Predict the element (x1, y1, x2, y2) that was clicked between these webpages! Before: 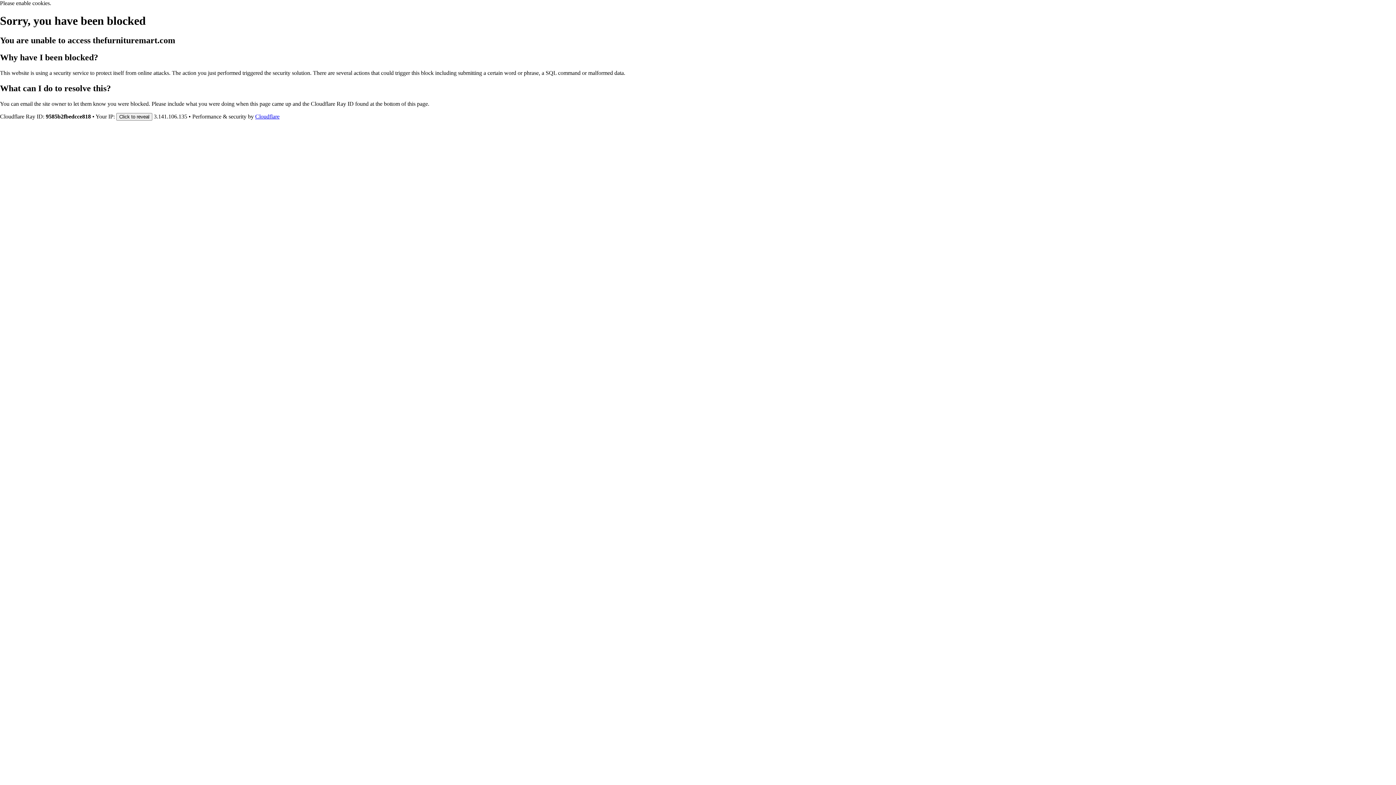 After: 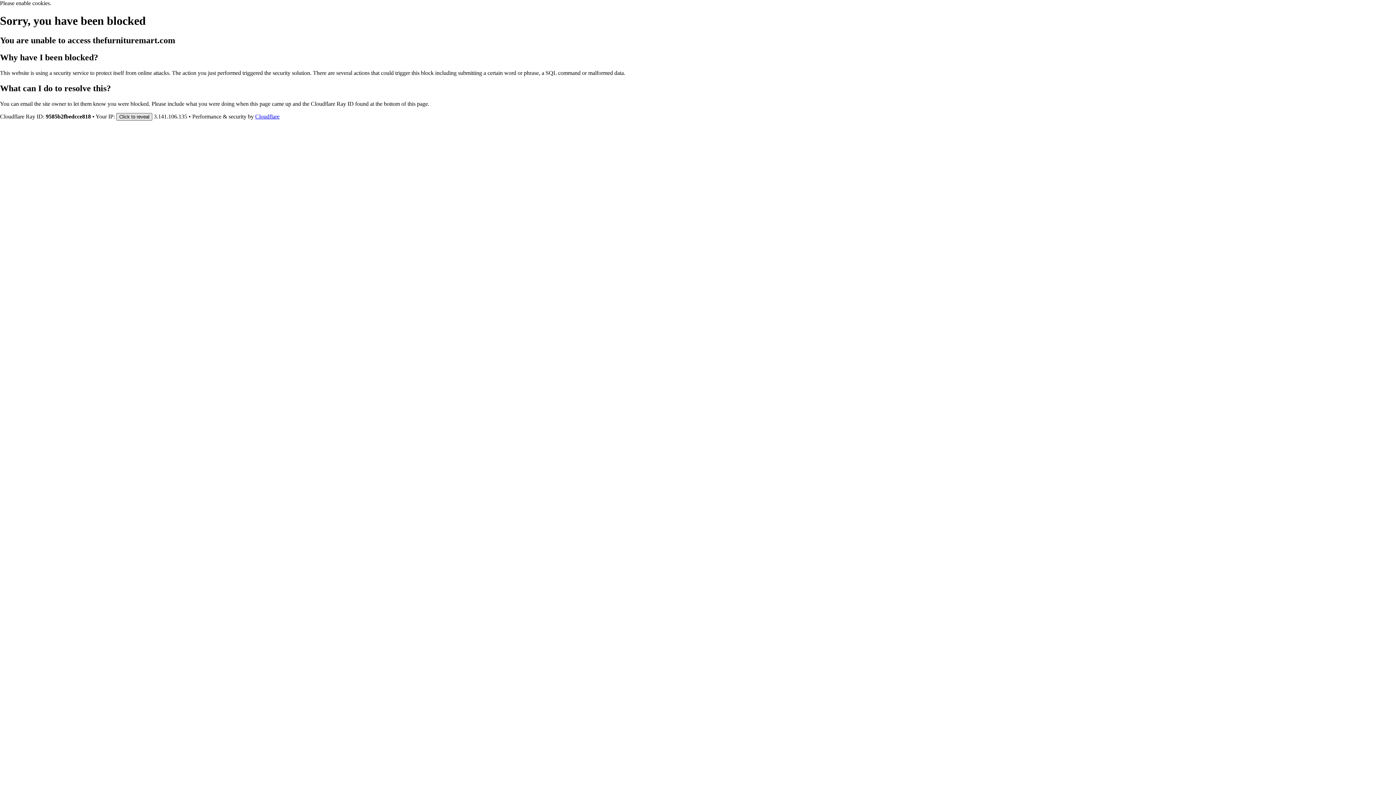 Action: bbox: (116, 112, 152, 120) label: Click to reveal